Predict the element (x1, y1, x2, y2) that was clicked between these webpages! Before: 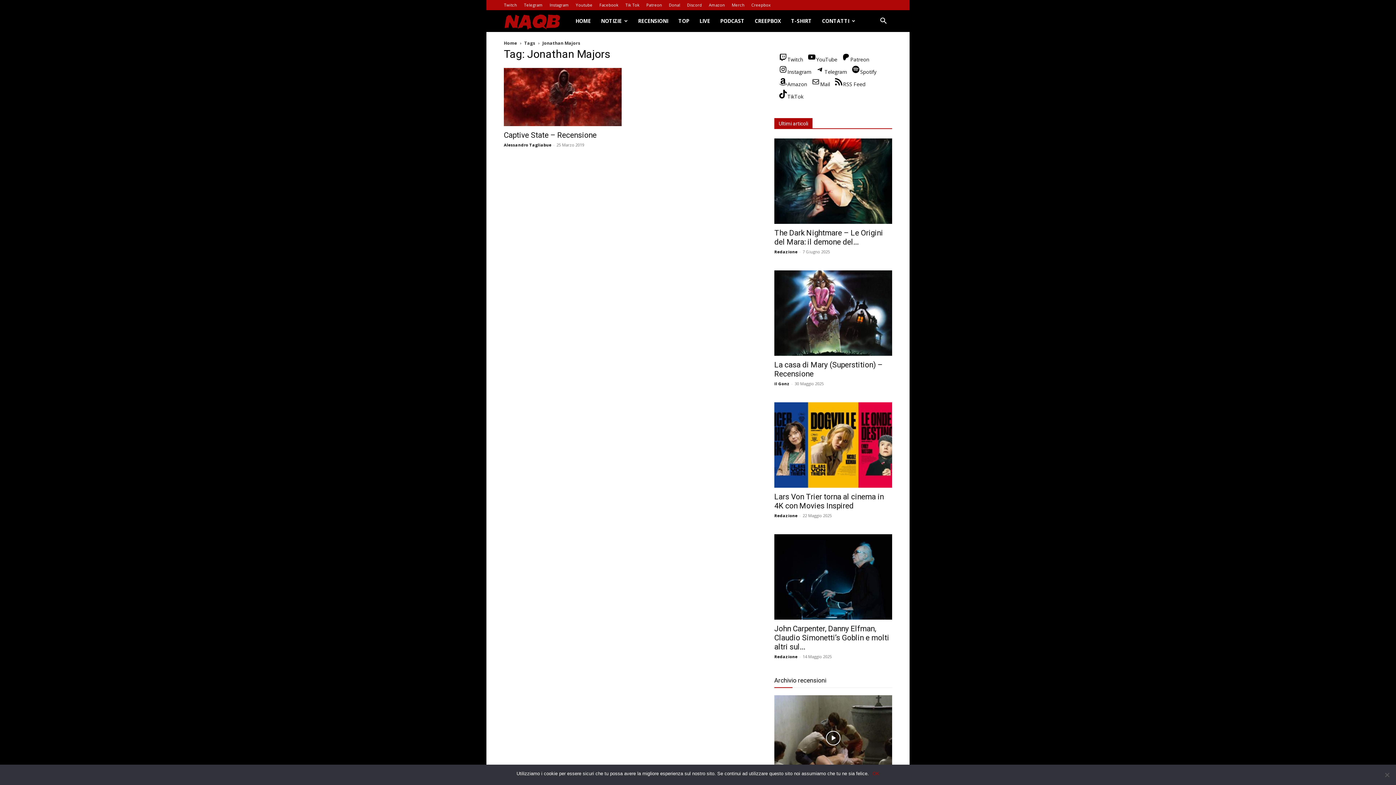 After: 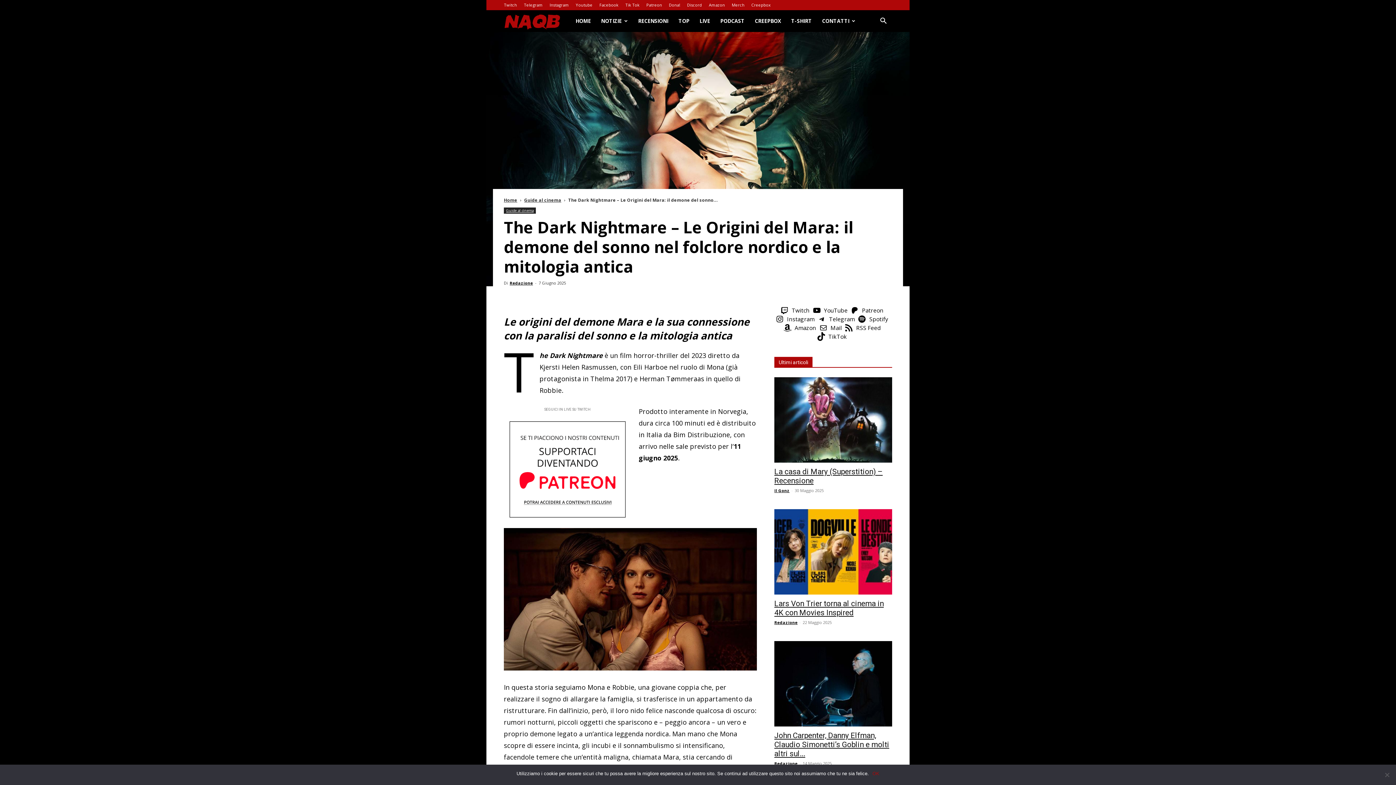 Action: bbox: (774, 138, 892, 224)